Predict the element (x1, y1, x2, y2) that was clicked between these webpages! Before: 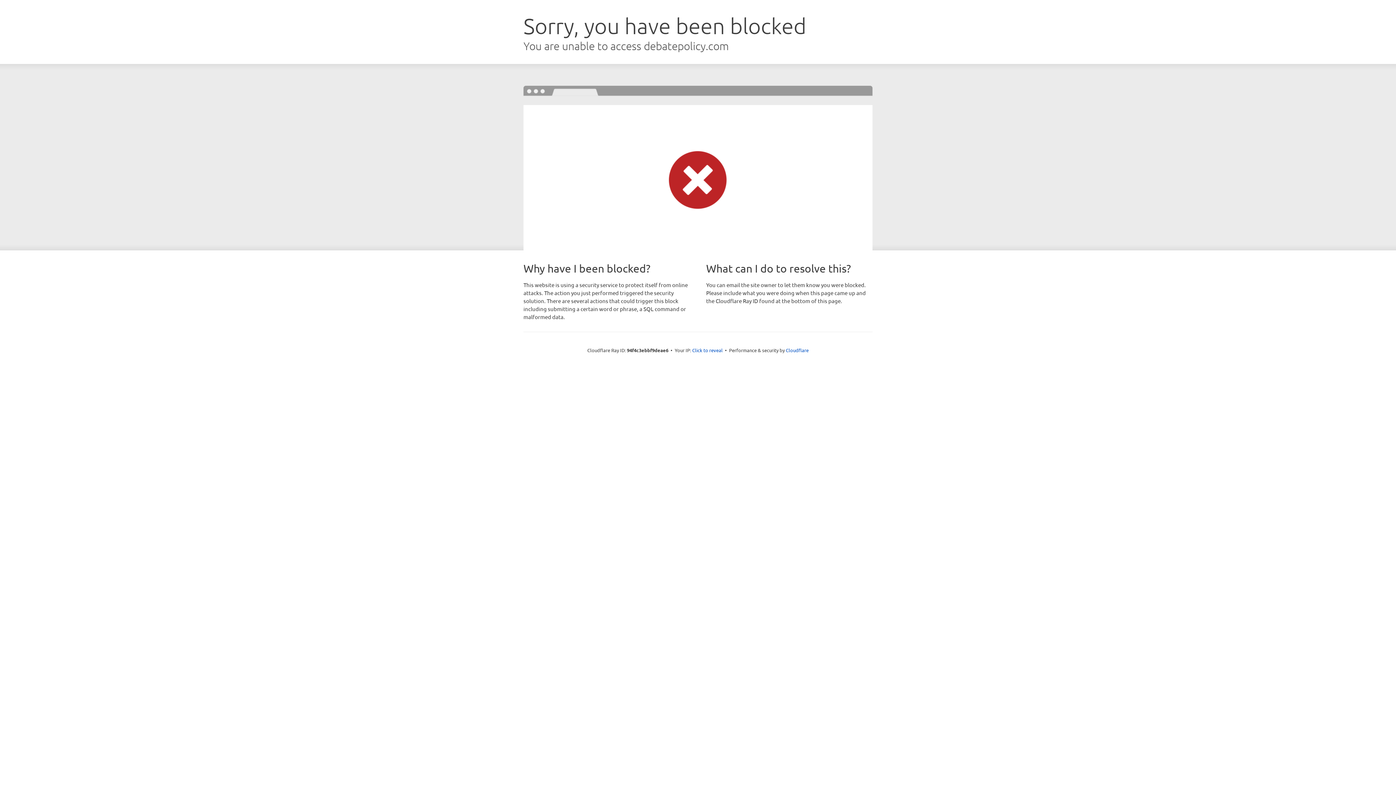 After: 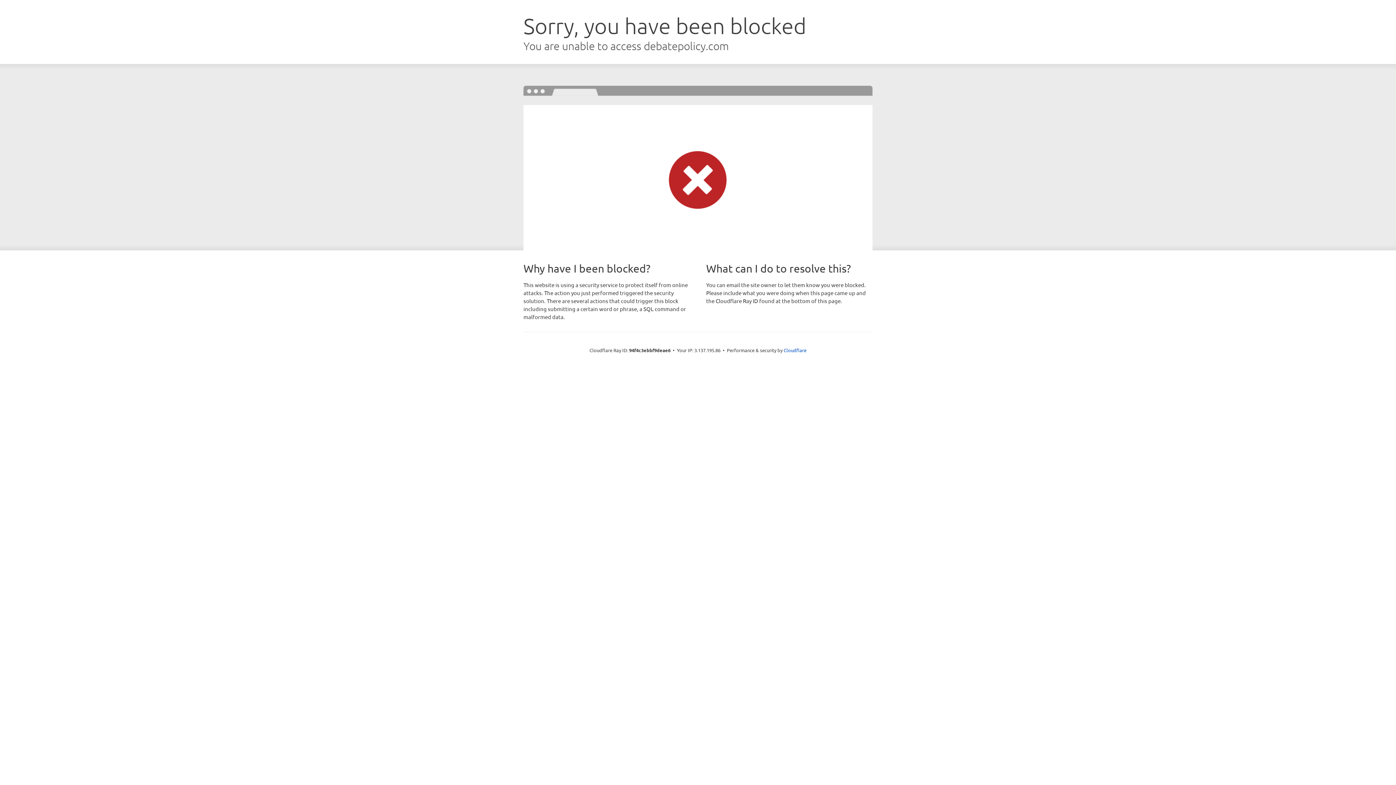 Action: bbox: (692, 346, 722, 353) label: Click to reveal